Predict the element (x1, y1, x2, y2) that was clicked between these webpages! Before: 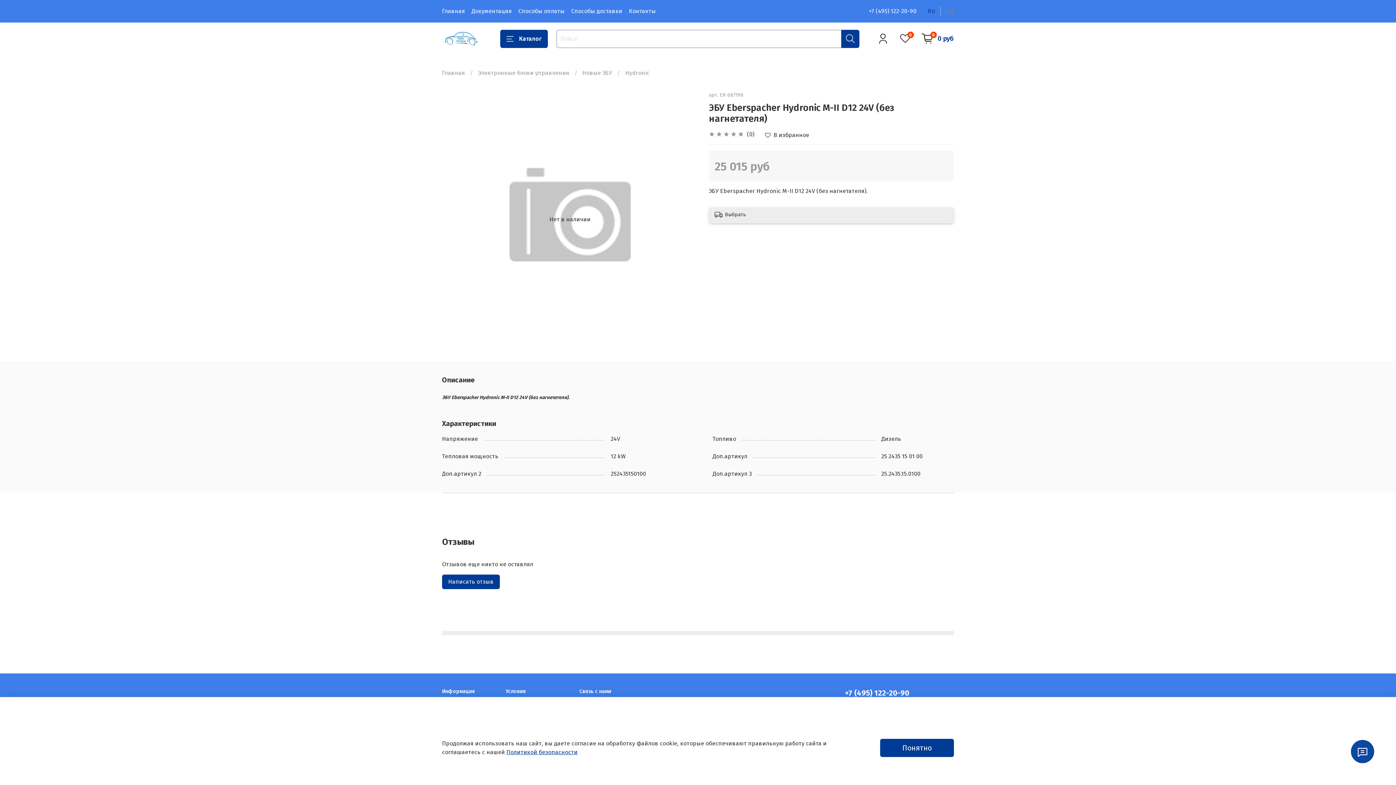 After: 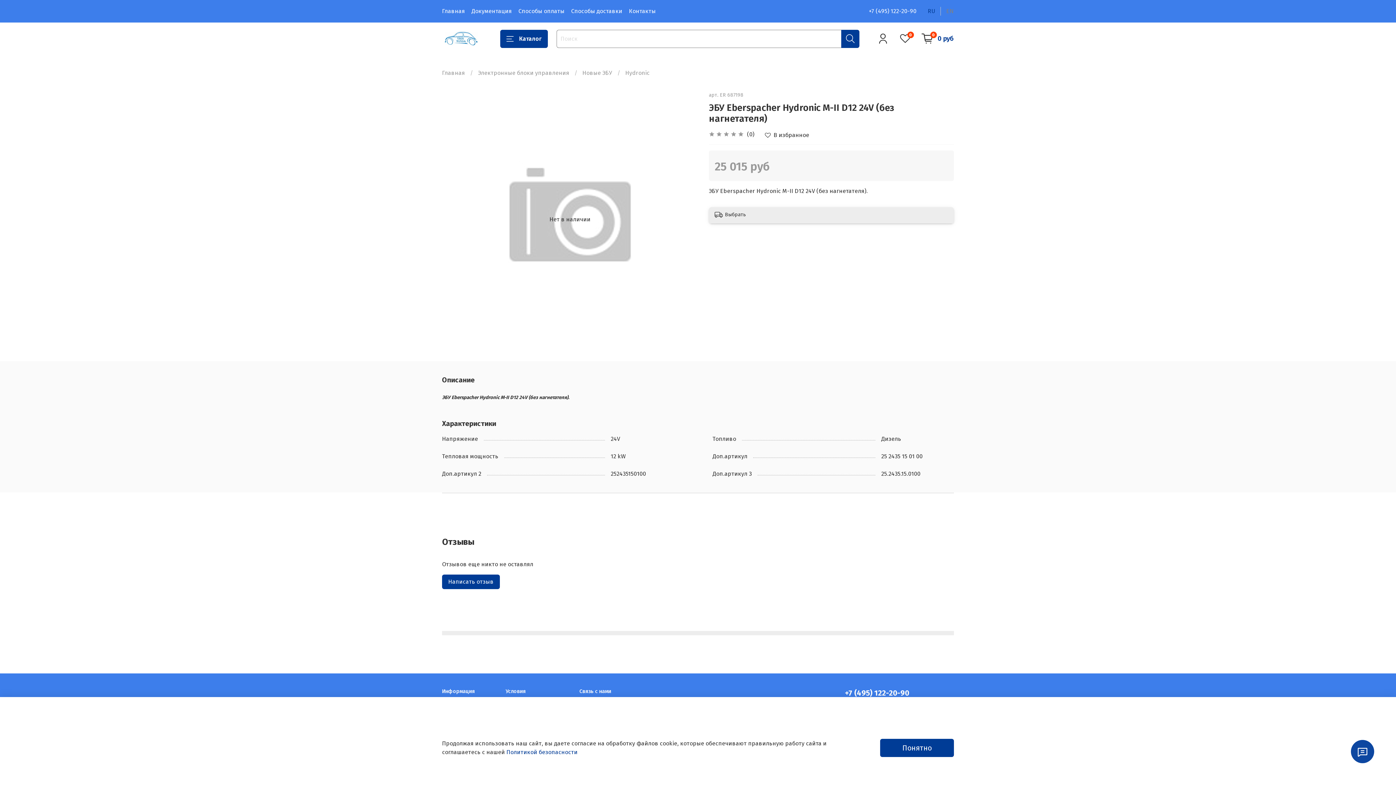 Action: bbox: (506, 749, 577, 756) label: Политикой безопасности